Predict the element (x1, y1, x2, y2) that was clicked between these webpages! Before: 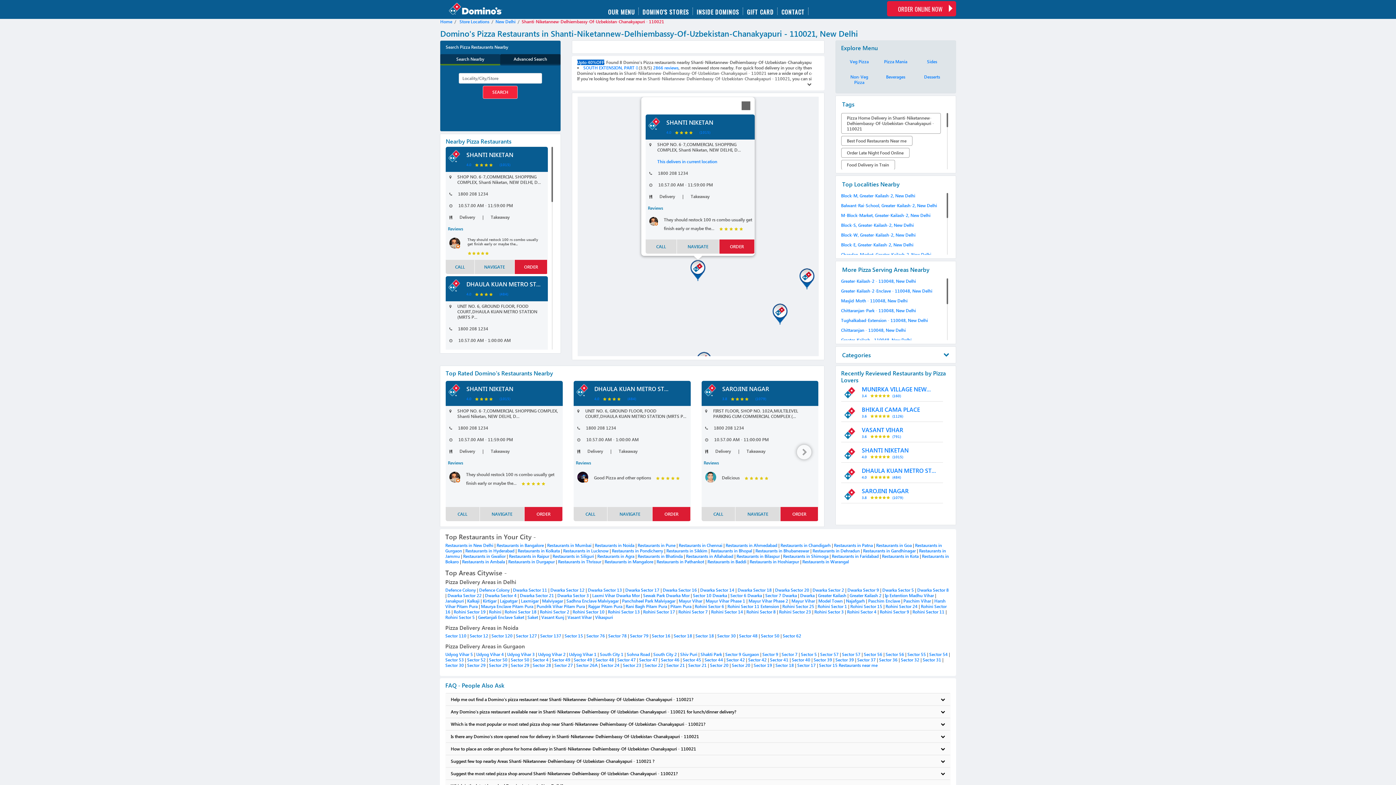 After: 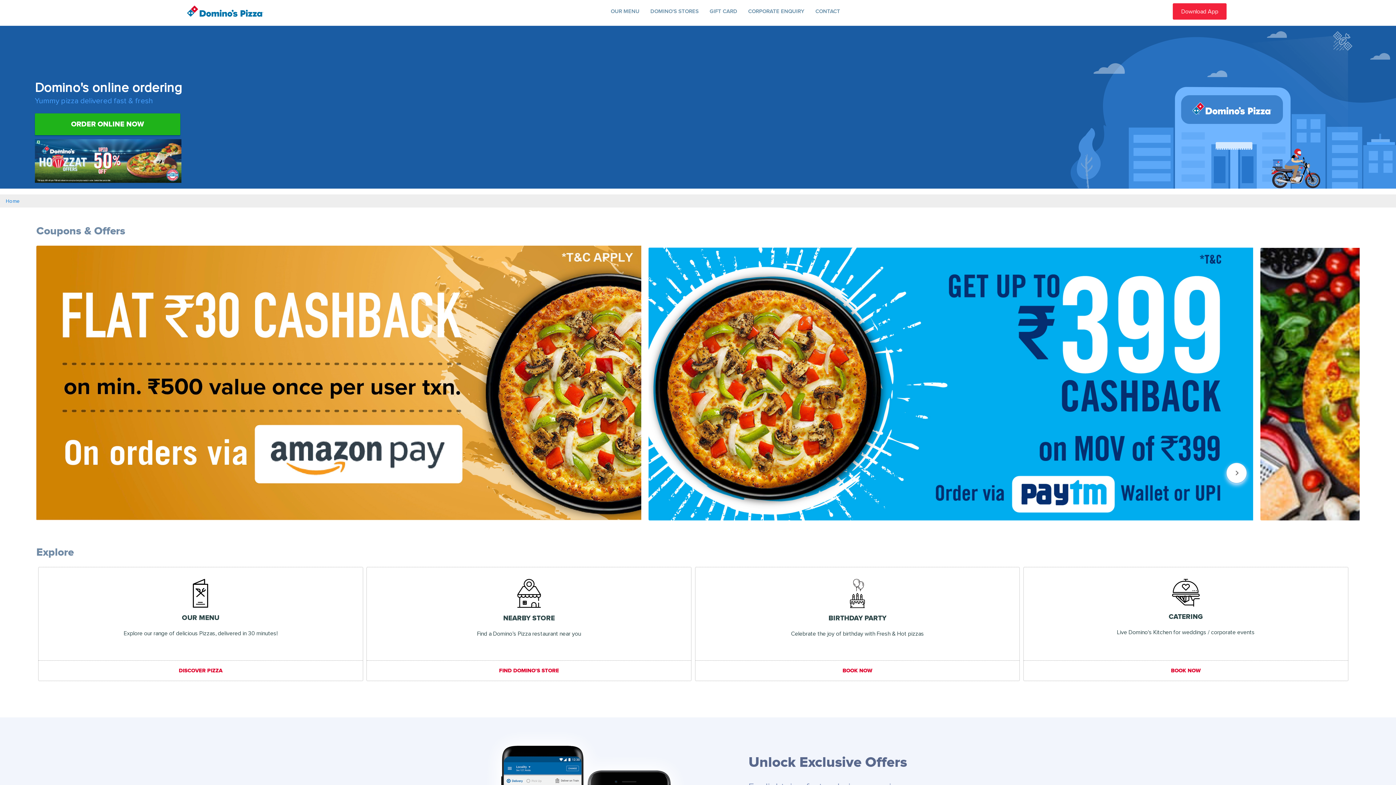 Action: bbox: (440, 18, 452, 24) label: Home